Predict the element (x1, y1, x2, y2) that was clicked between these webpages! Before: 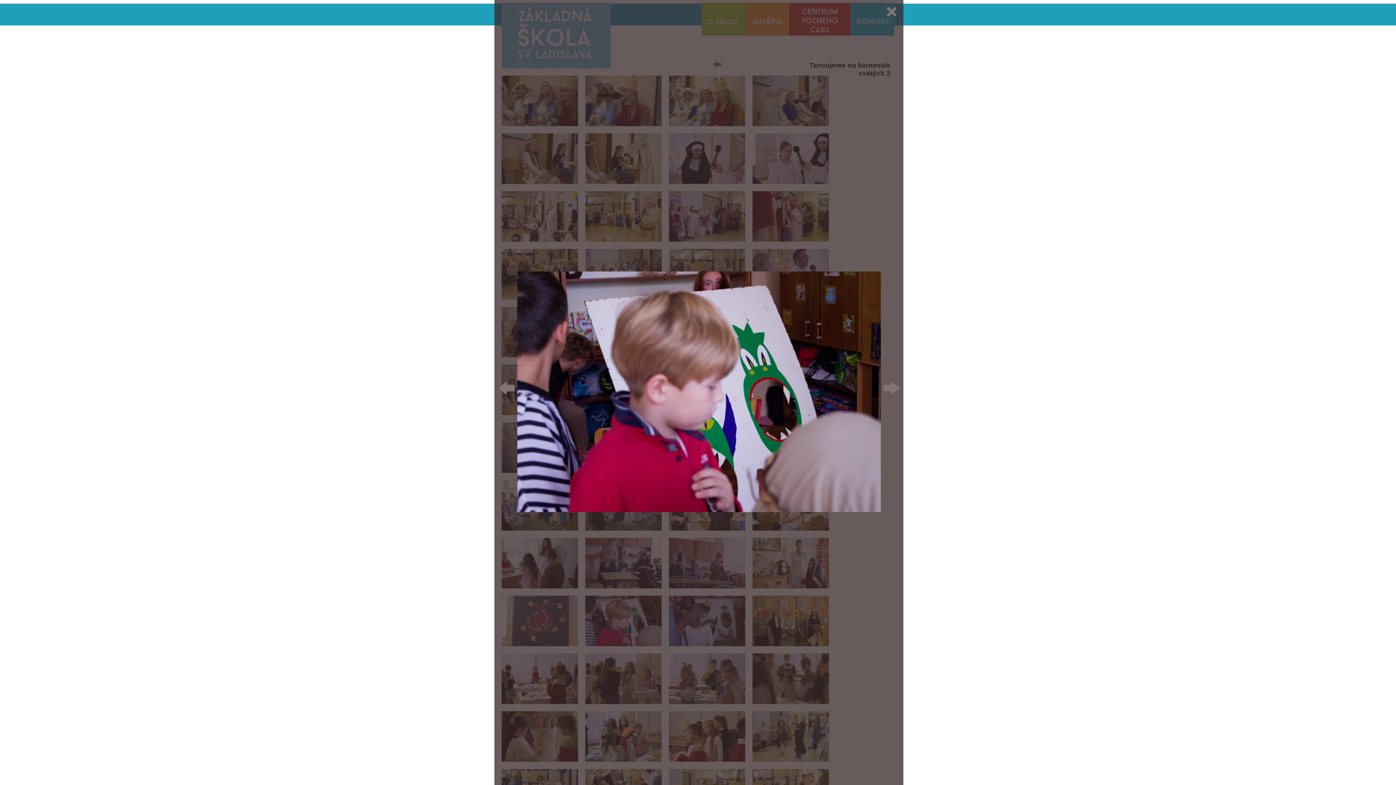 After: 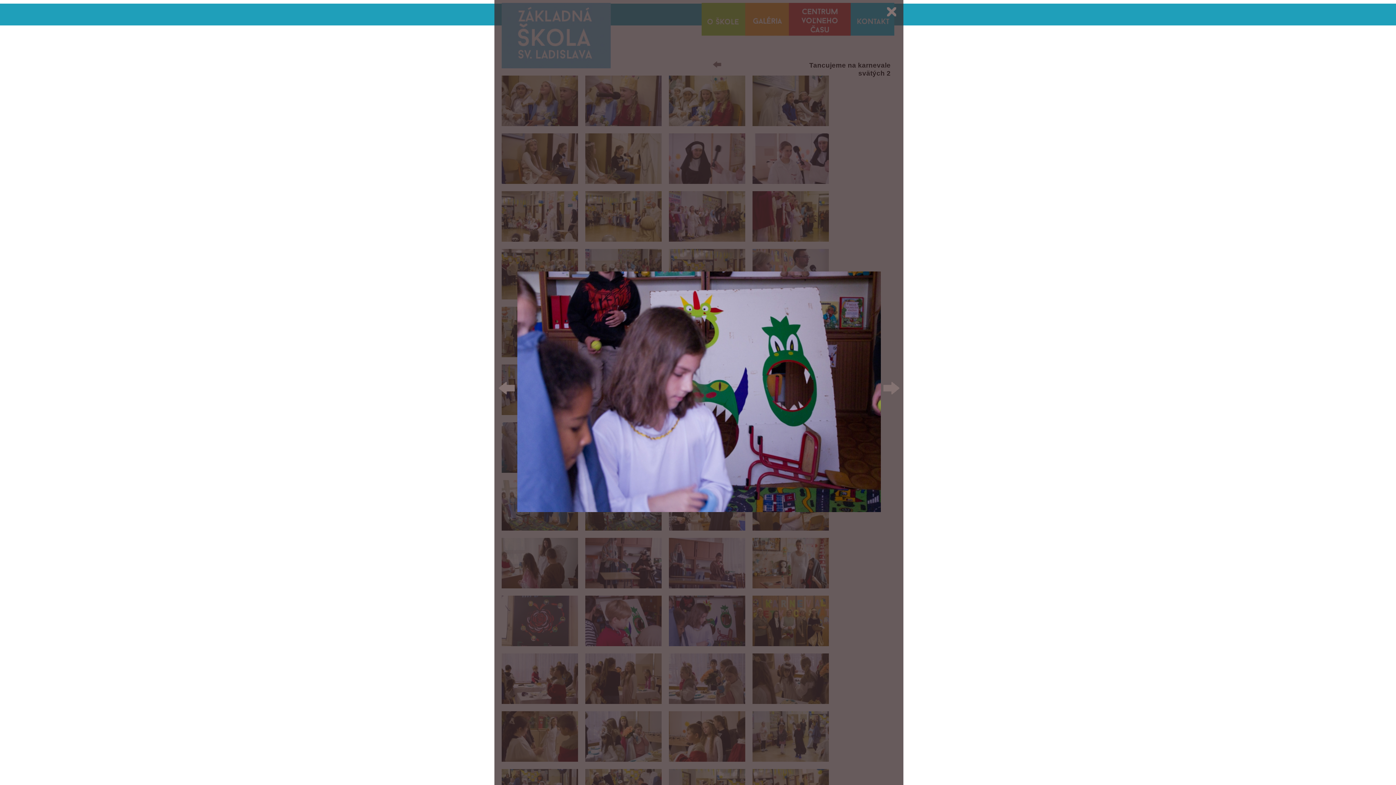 Action: bbox: (517, 507, 880, 513)